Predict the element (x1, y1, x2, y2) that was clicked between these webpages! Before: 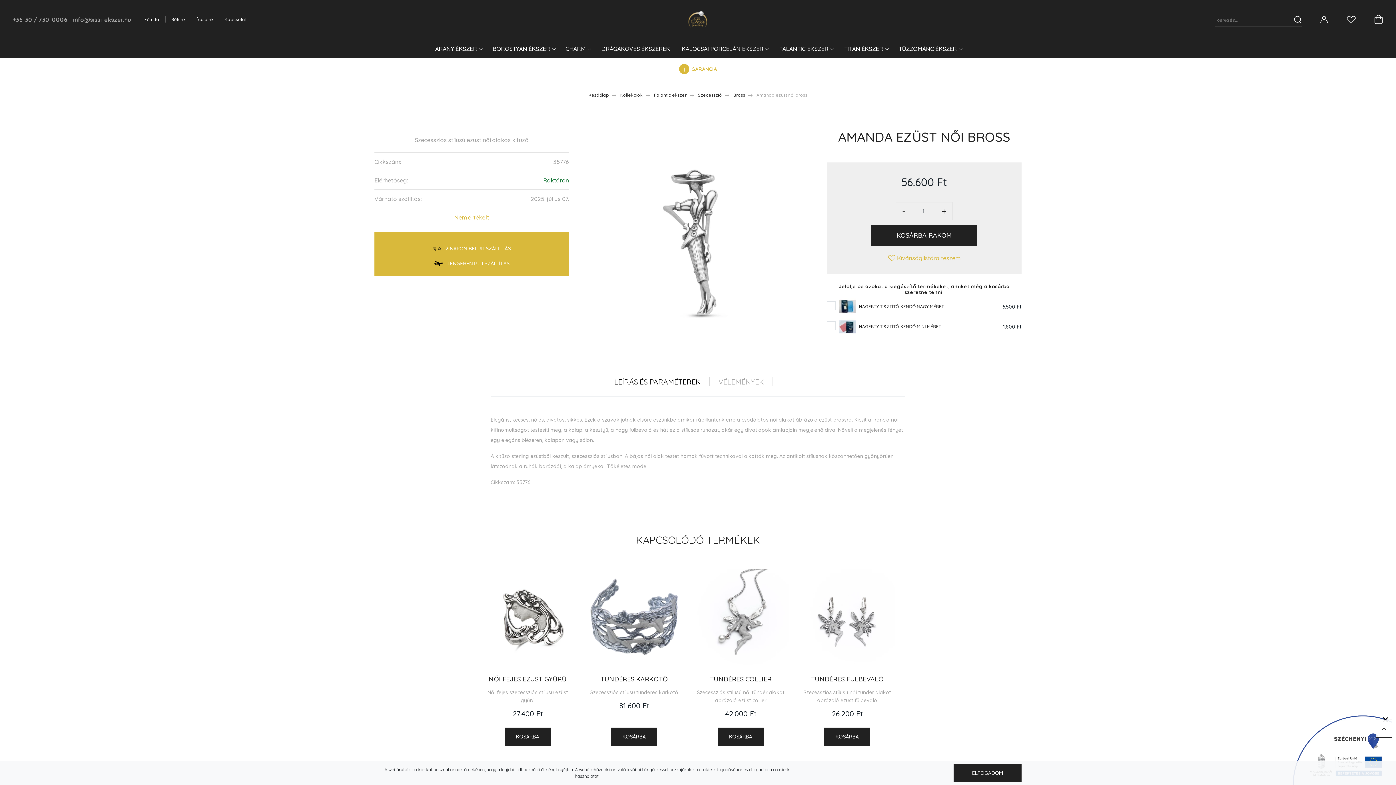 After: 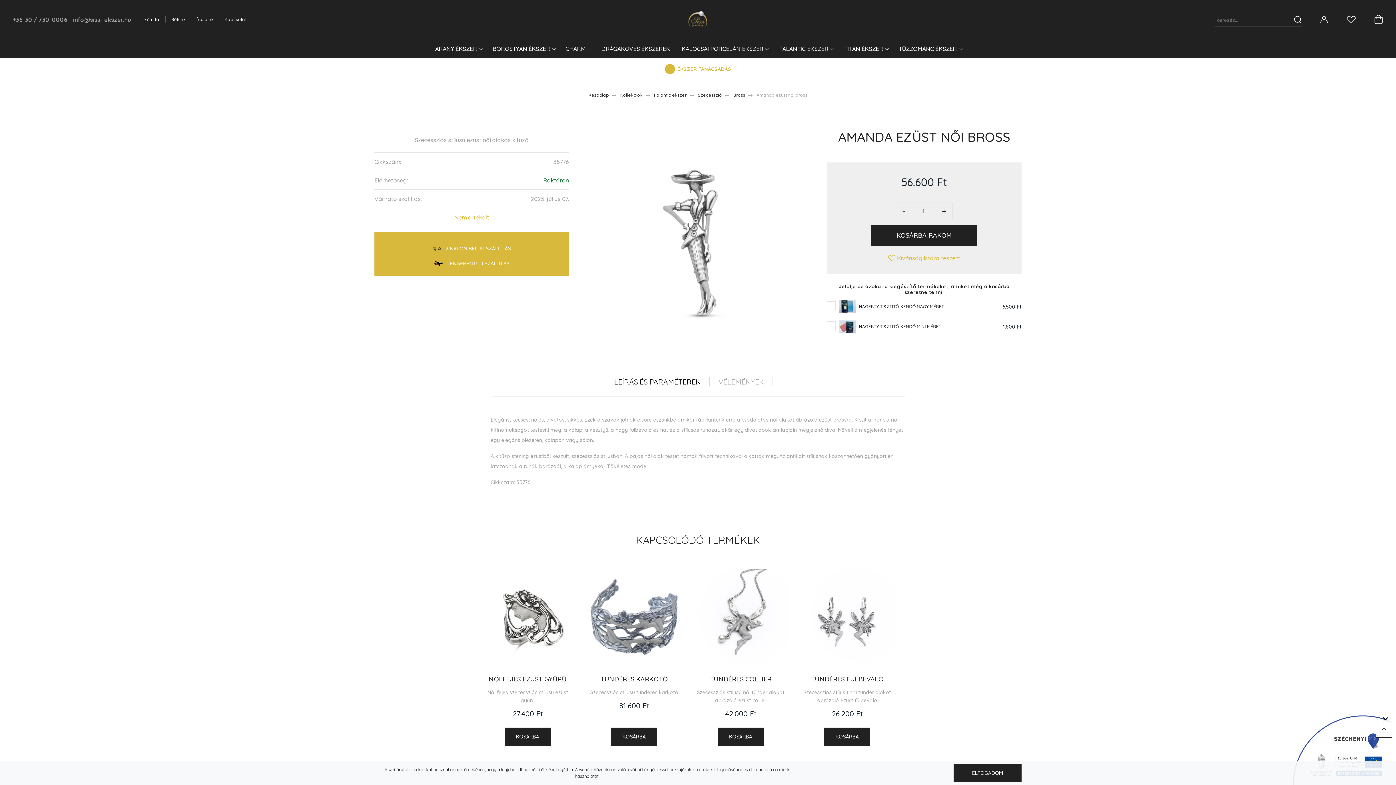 Action: bbox: (605, 367, 709, 396) label: LEÍRÁS ÉS PARAMÉTEREK